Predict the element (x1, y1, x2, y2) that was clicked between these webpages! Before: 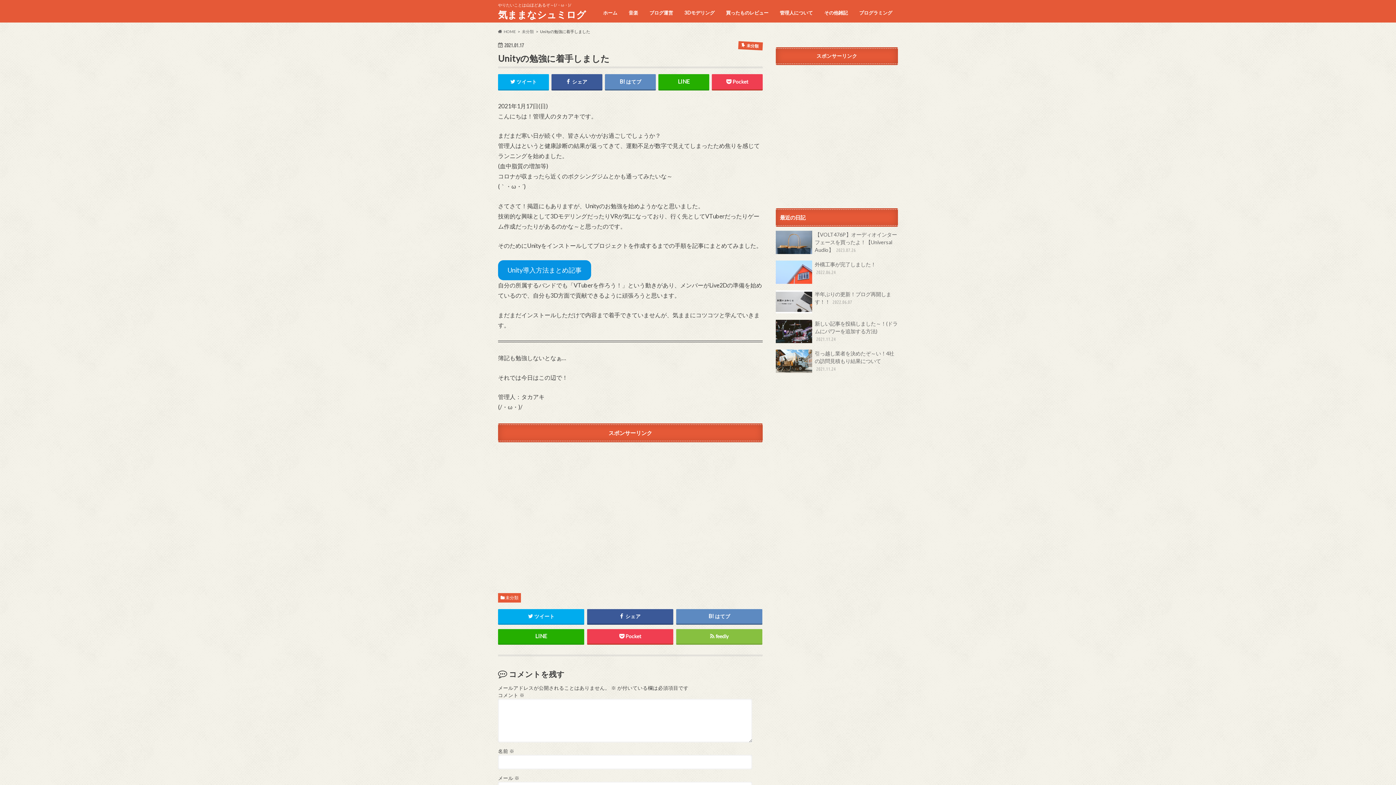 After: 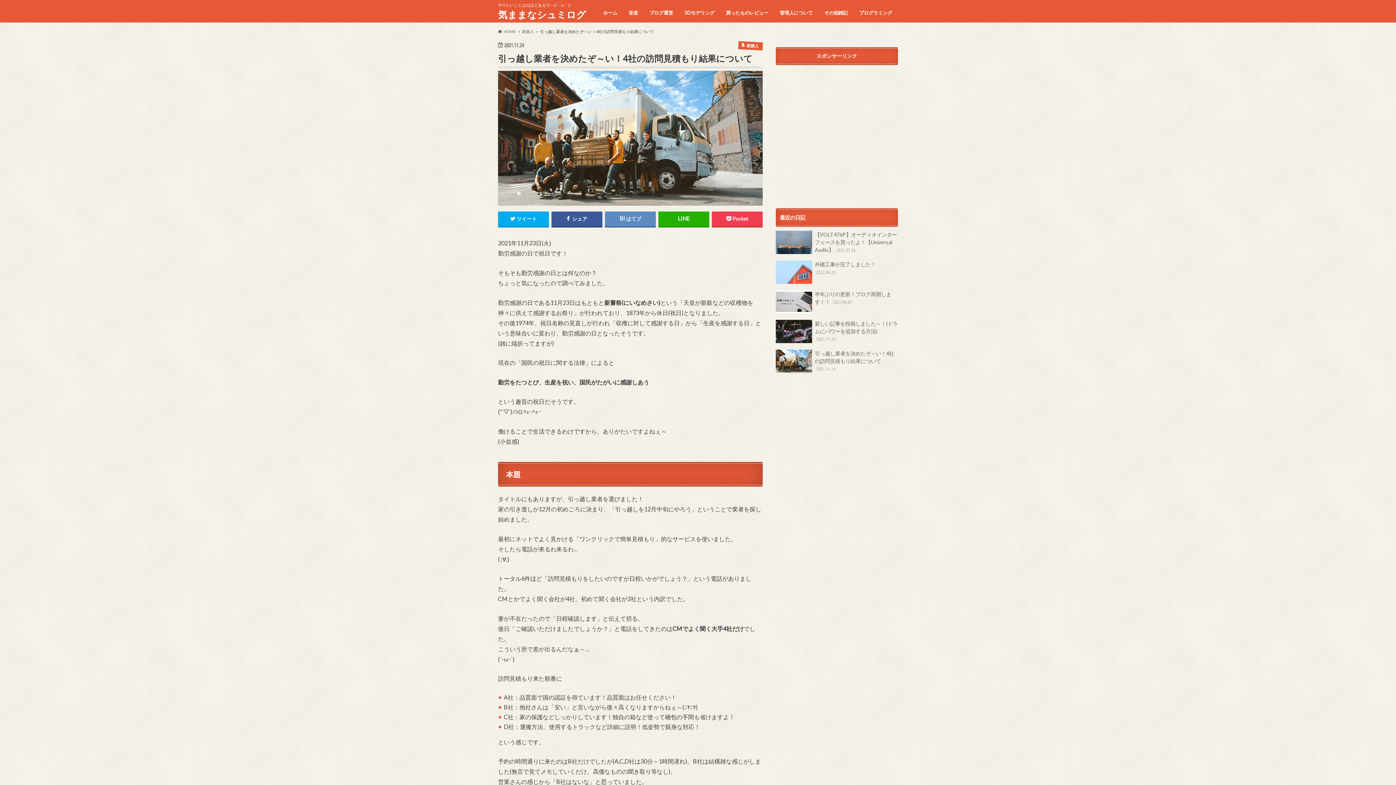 Action: bbox: (776, 349, 898, 375) label: 引っ越し業者を決めたぞ～い！4社の訪問見積もり結果について 2021.11.24